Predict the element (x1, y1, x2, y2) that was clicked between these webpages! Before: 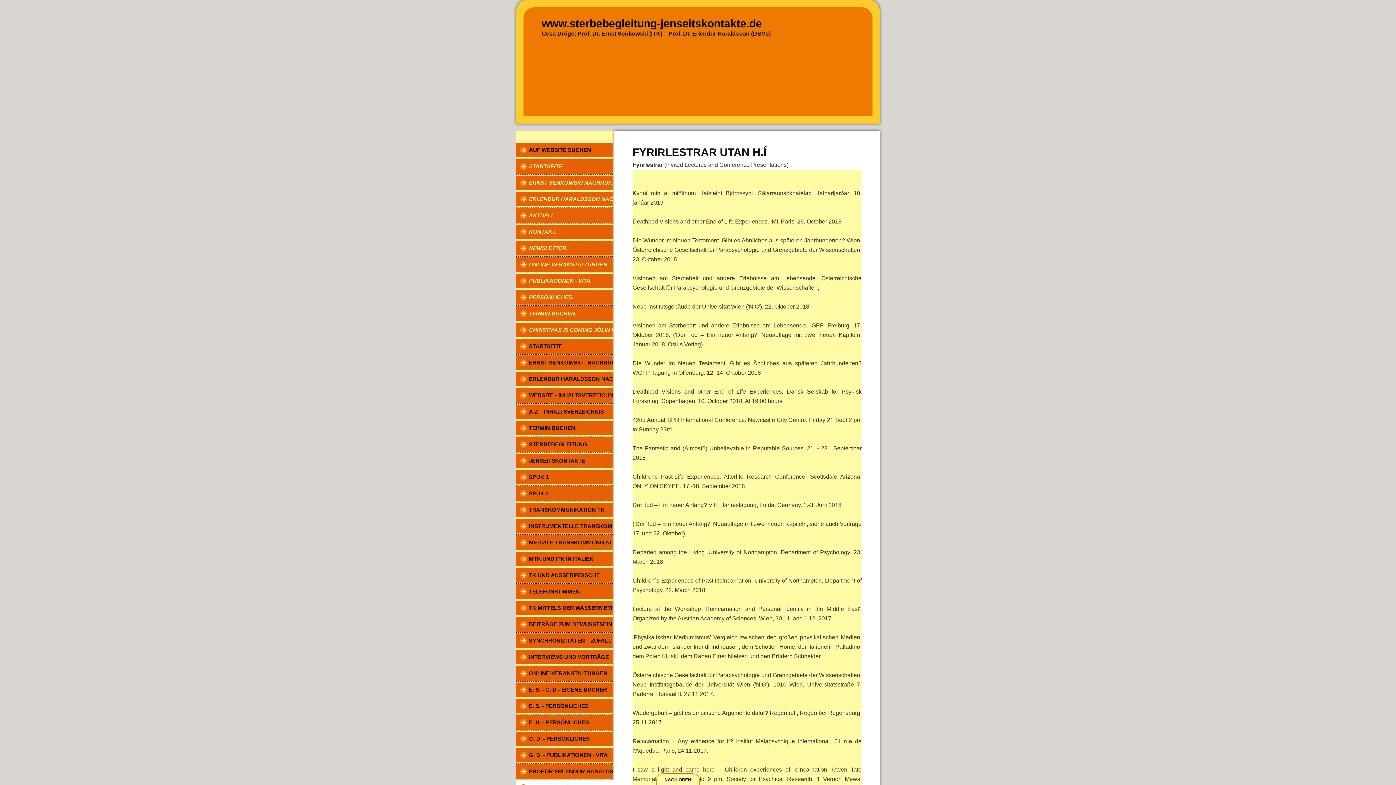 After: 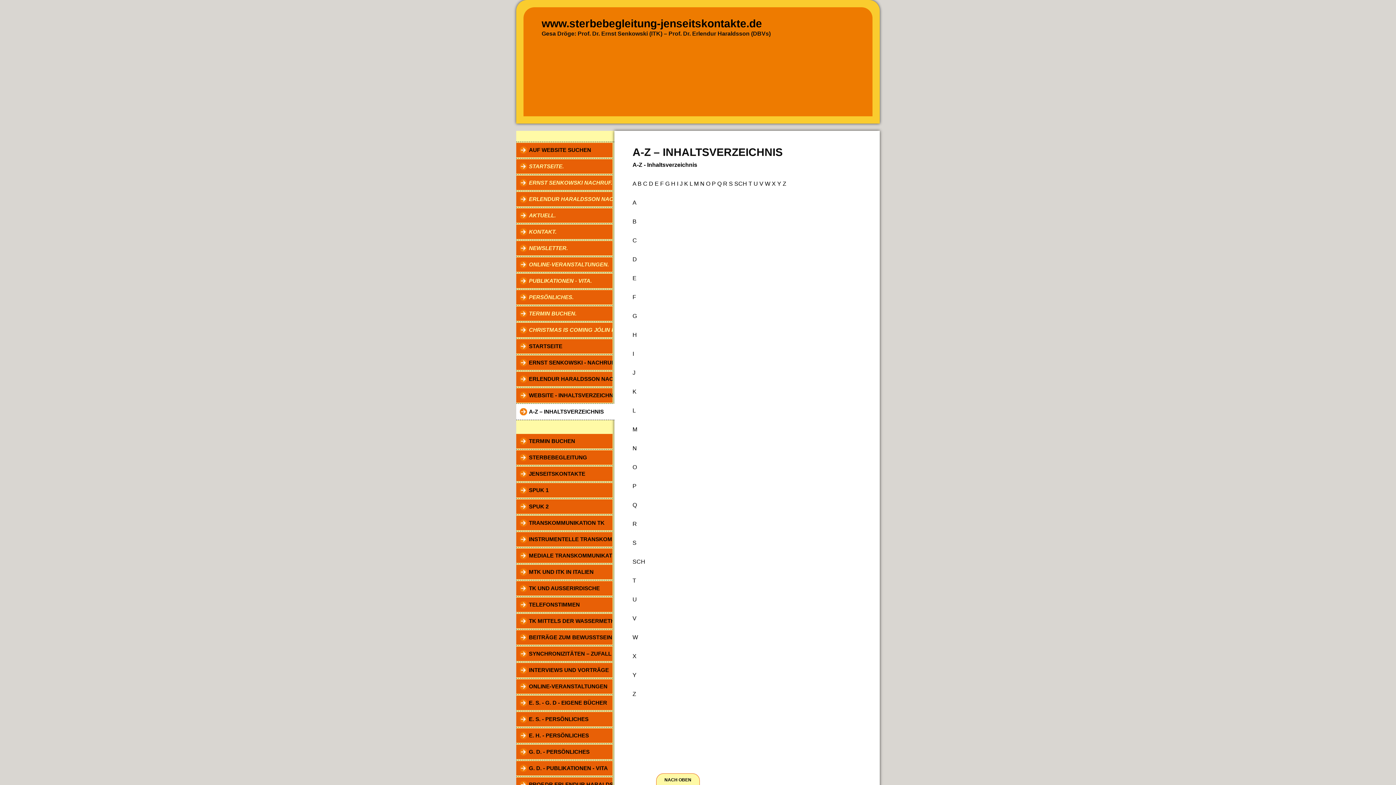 Action: label: A-Z – INHALTSVERZEICHNIS bbox: (516, 404, 612, 419)